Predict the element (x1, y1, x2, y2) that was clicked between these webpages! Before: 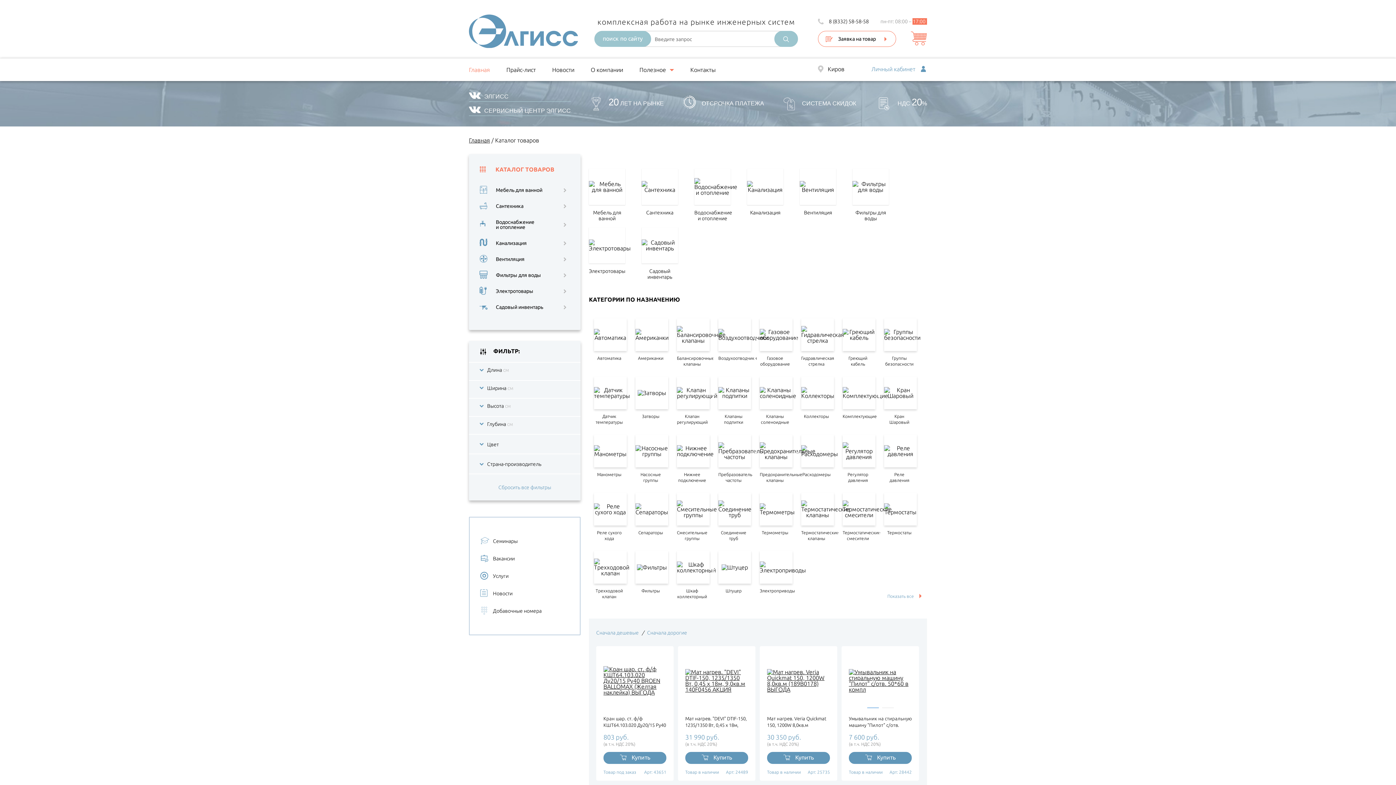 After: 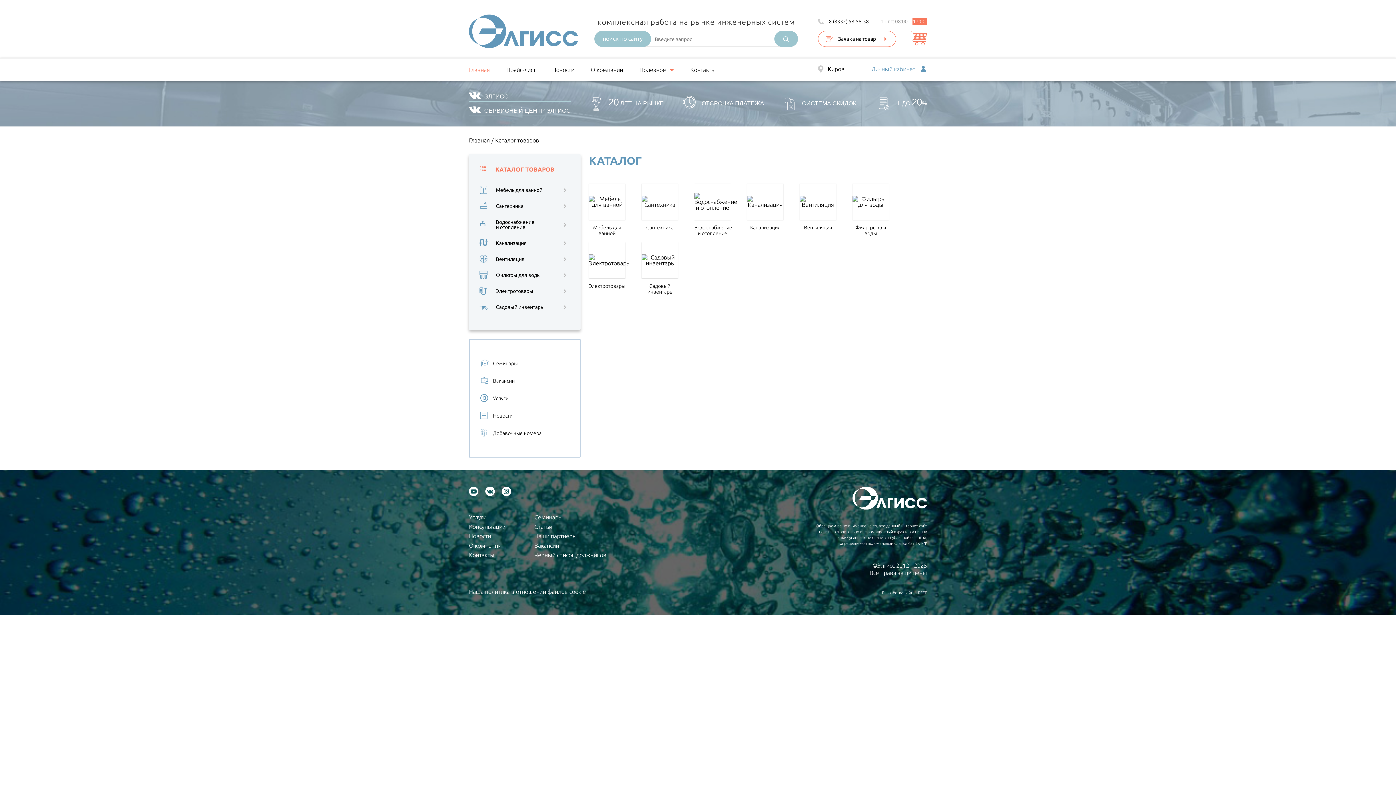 Action: bbox: (479, 166, 566, 173) label: КАТАЛОГ ТОВАРОВ